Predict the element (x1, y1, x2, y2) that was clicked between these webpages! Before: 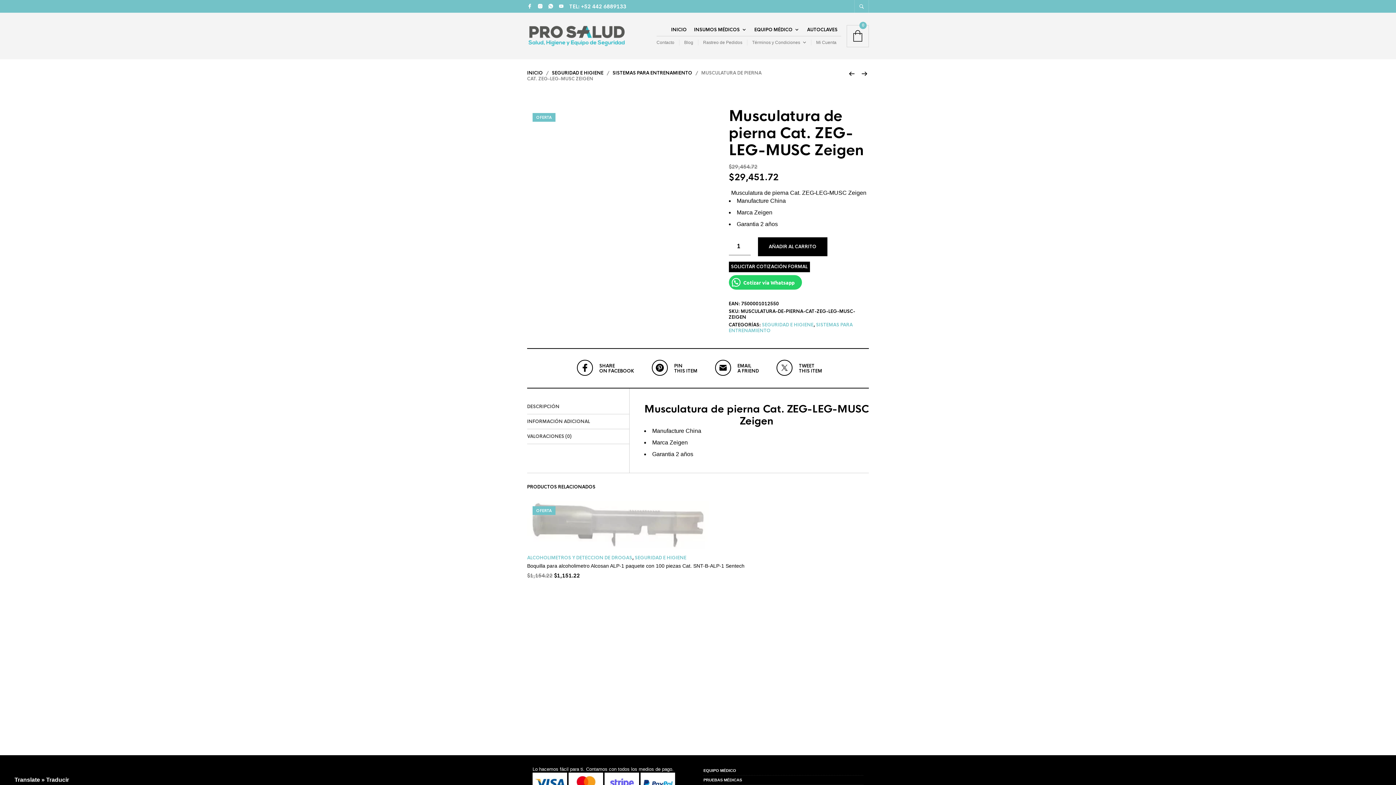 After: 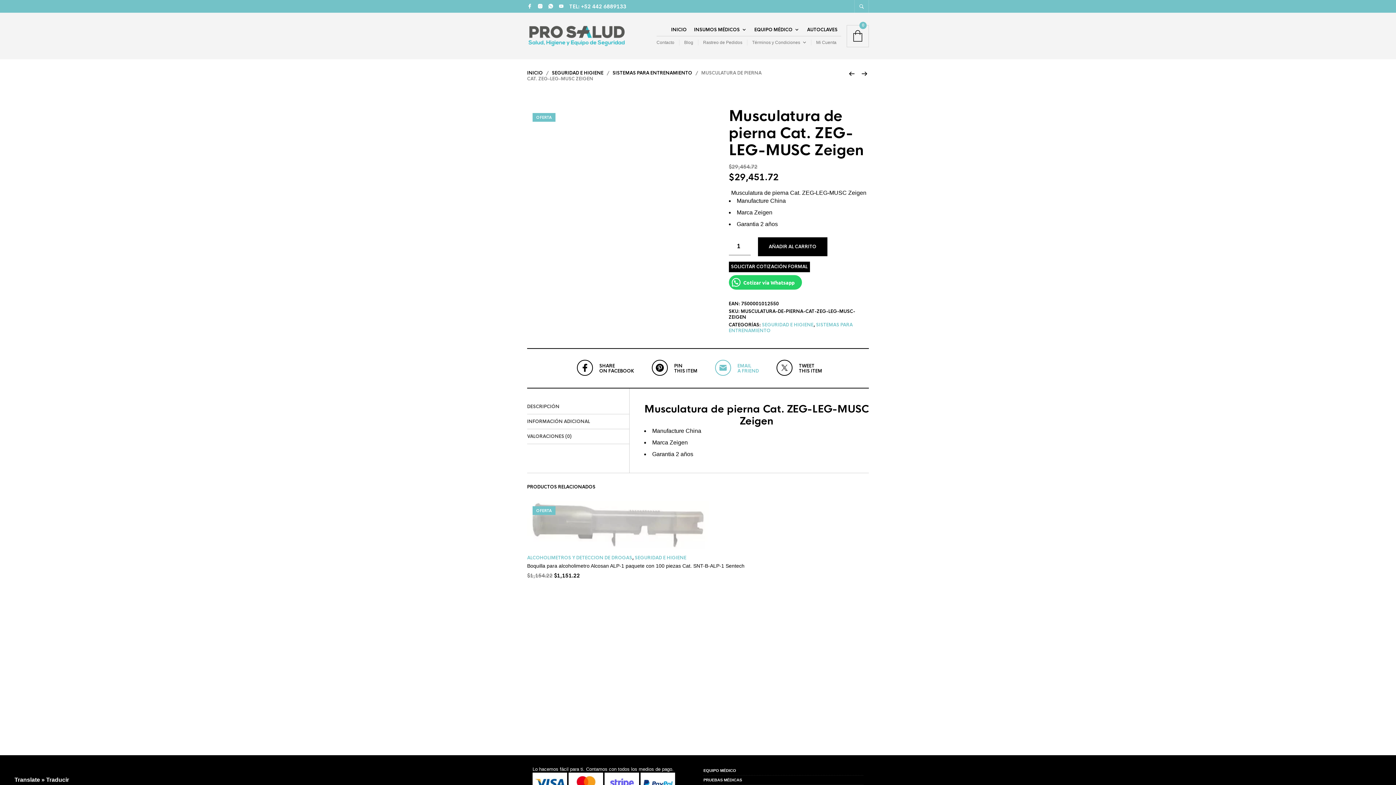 Action: label:  
EMAIL
A FRIEND bbox: (712, 368, 759, 380)